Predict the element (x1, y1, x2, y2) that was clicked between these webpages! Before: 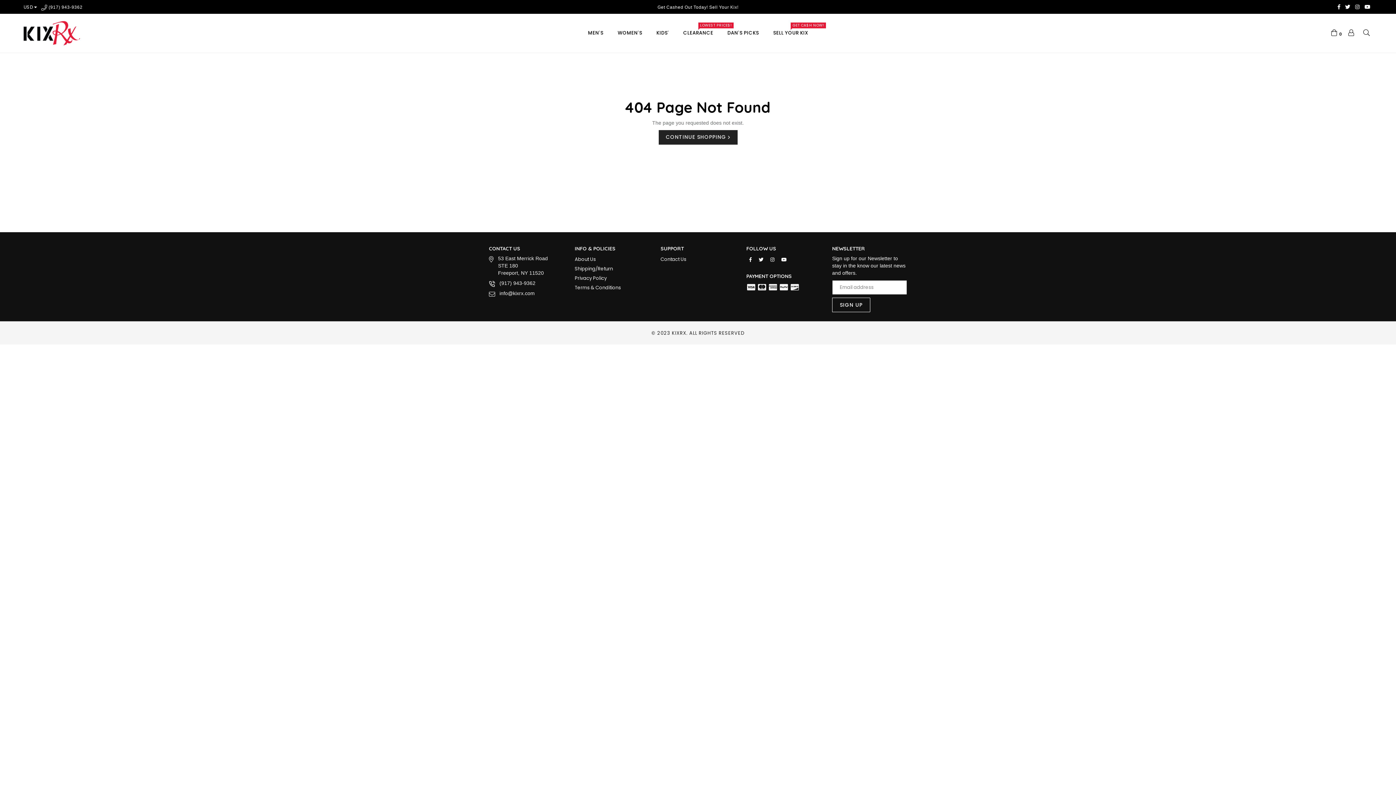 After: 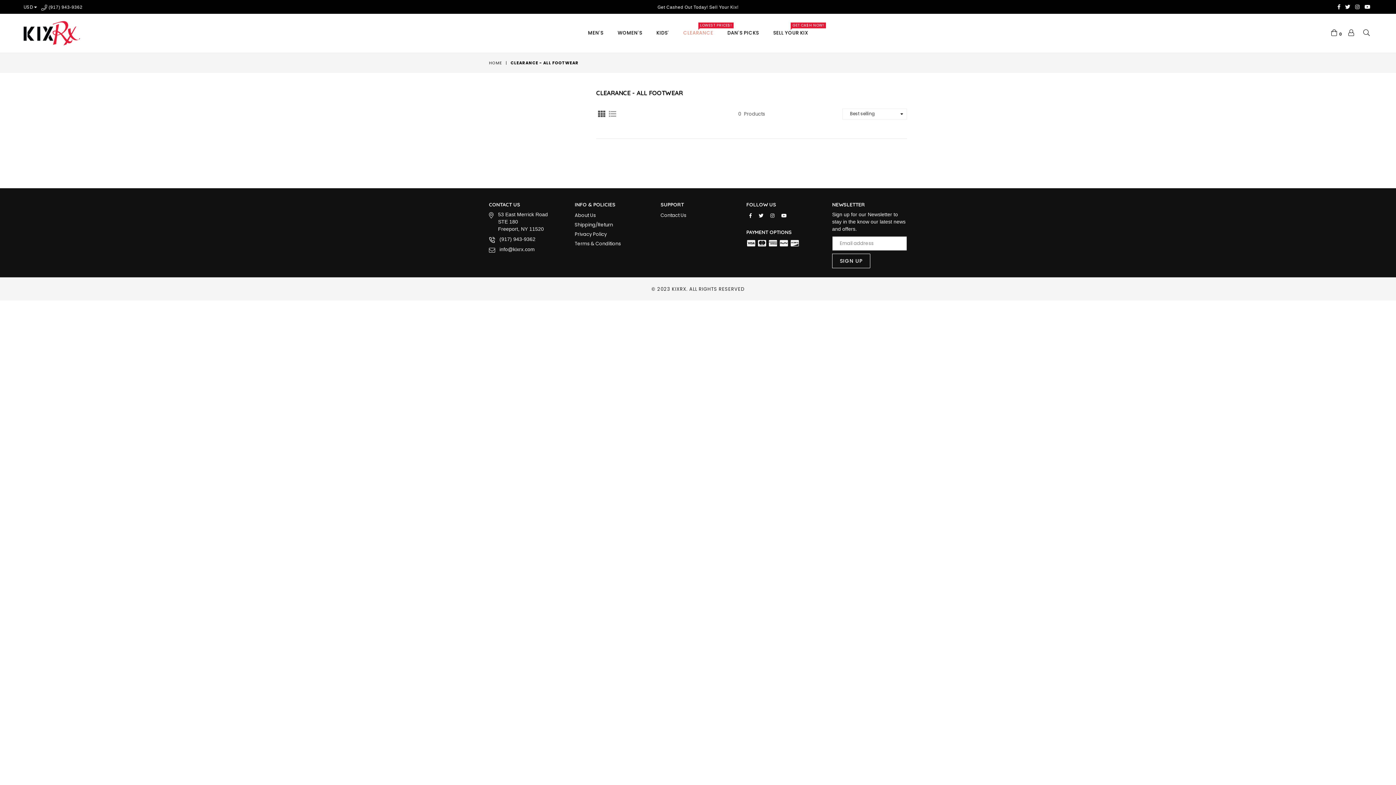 Action: bbox: (676, 25, 720, 40) label: CLEARANCE
LOWEST PRICE$!